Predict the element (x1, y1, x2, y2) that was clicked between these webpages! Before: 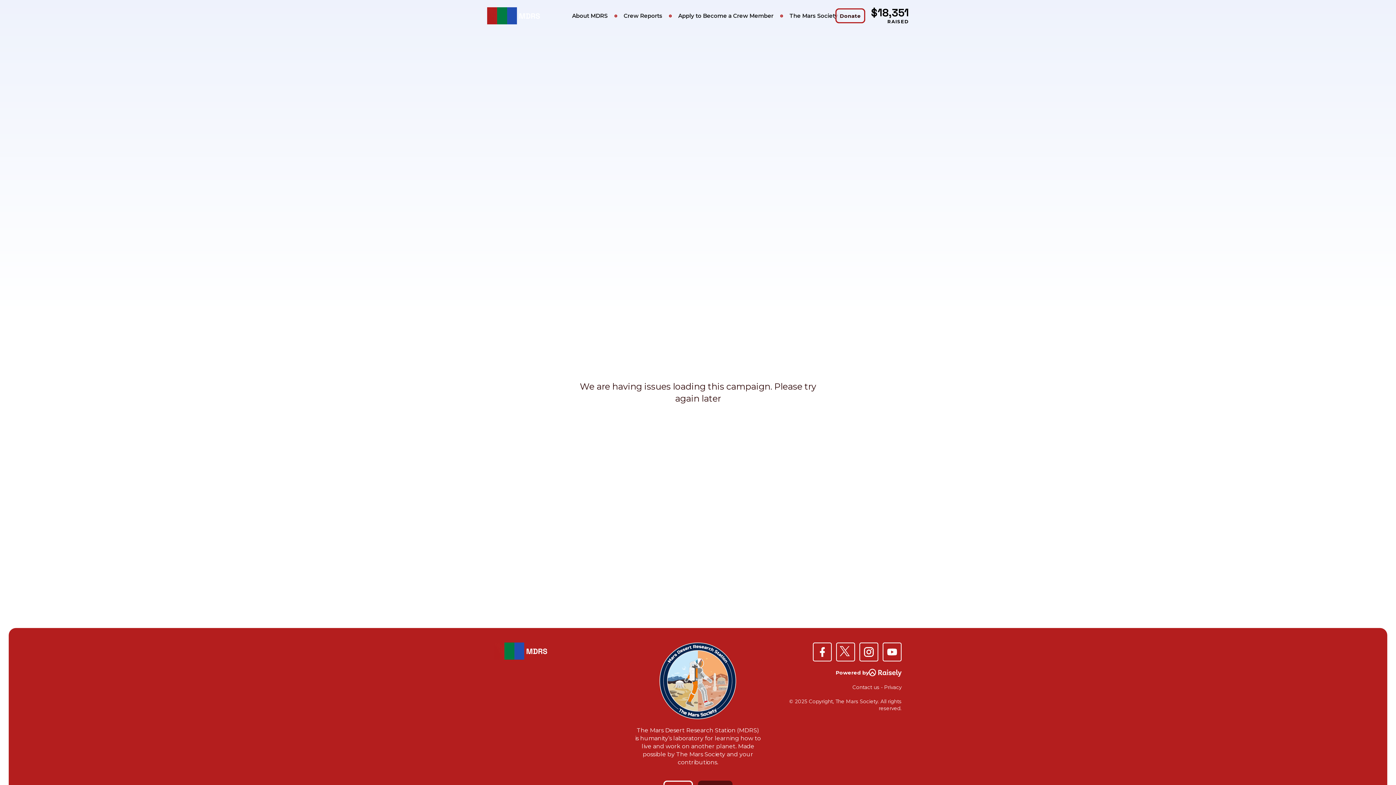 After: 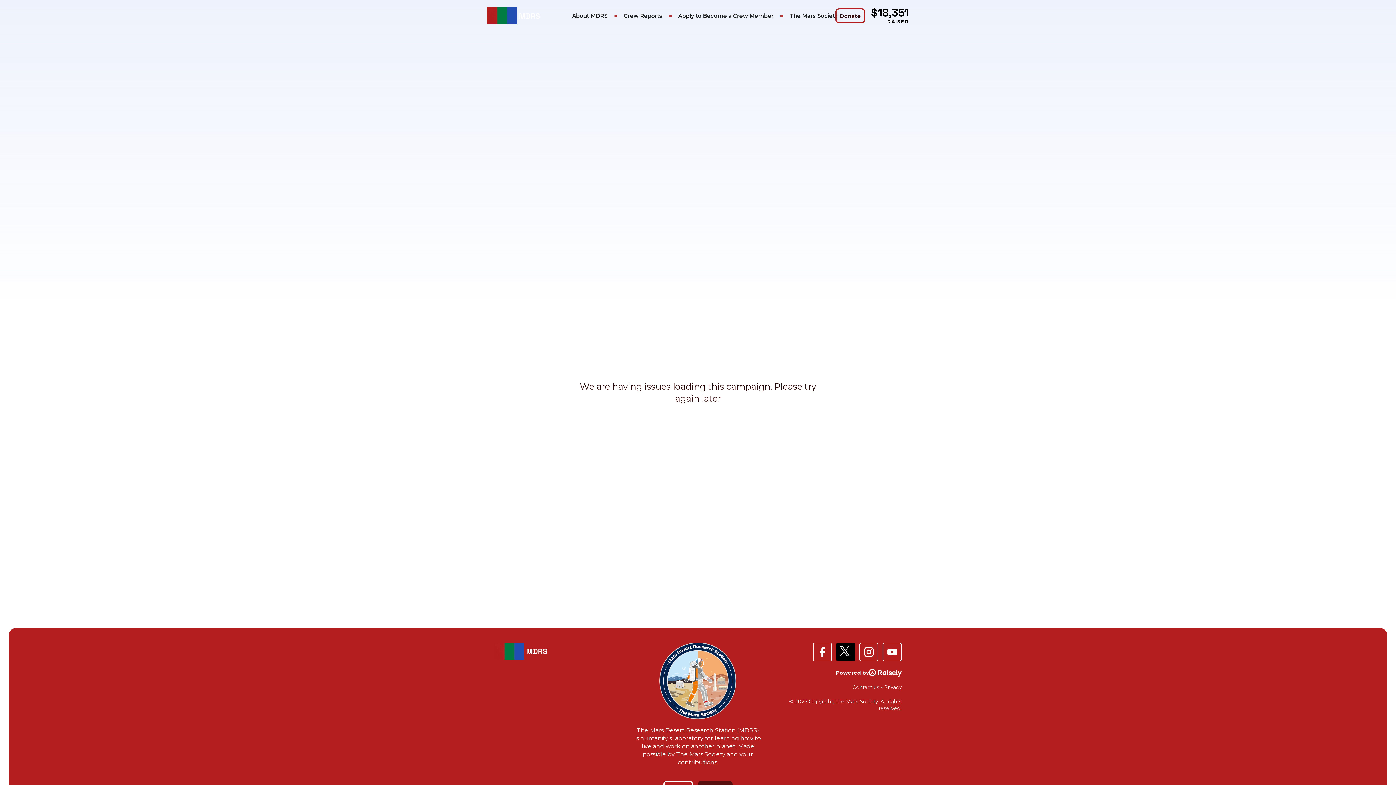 Action: bbox: (836, 642, 855, 661)